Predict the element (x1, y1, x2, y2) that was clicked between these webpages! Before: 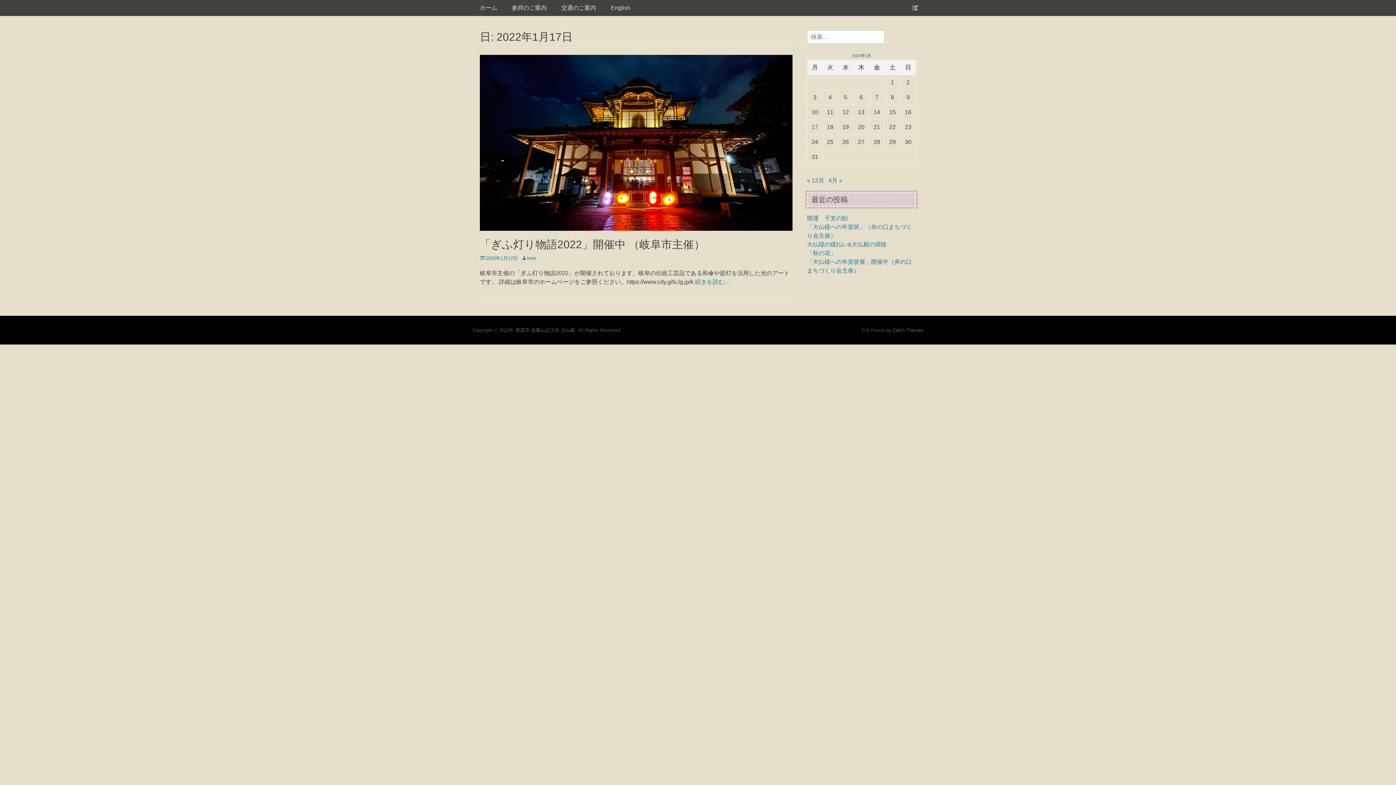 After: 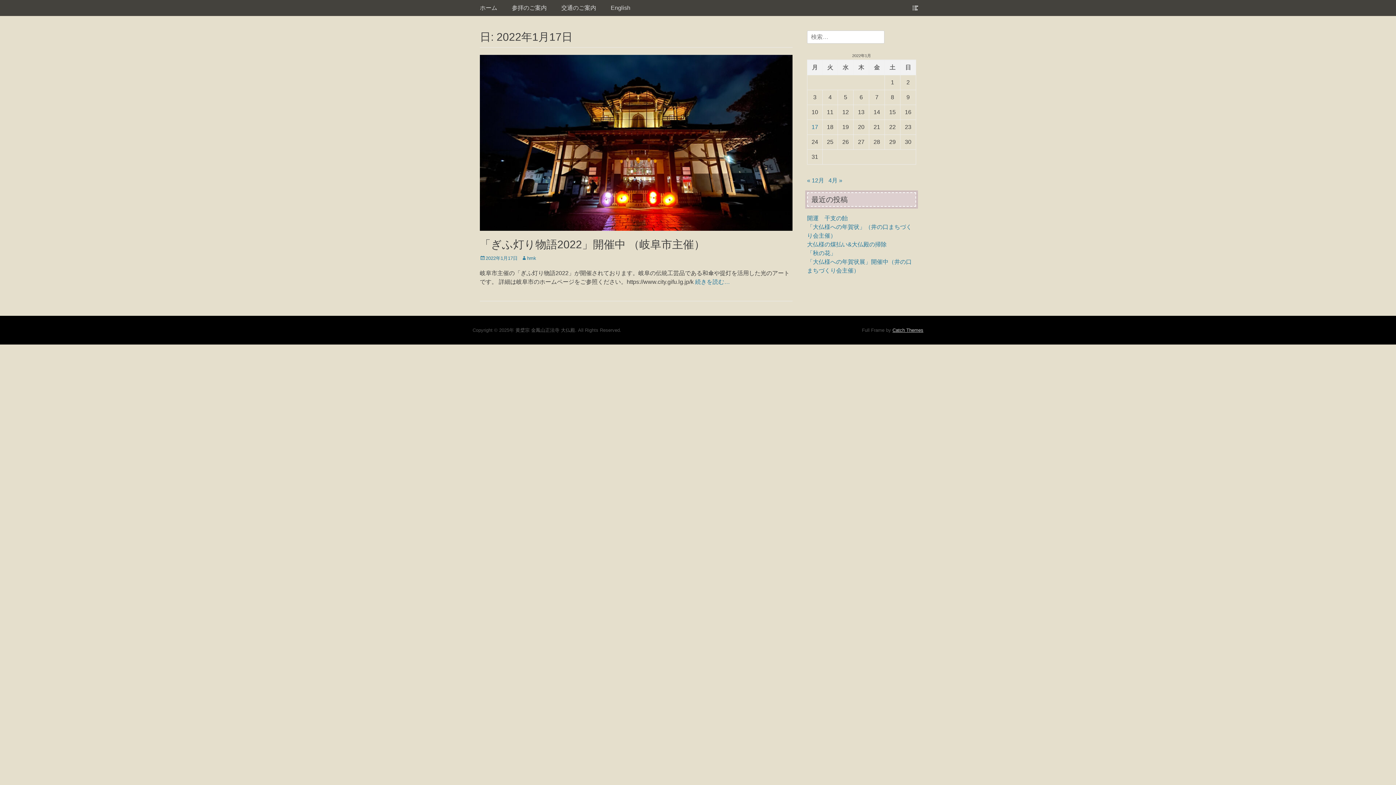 Action: label: Catch Themes bbox: (892, 327, 923, 333)